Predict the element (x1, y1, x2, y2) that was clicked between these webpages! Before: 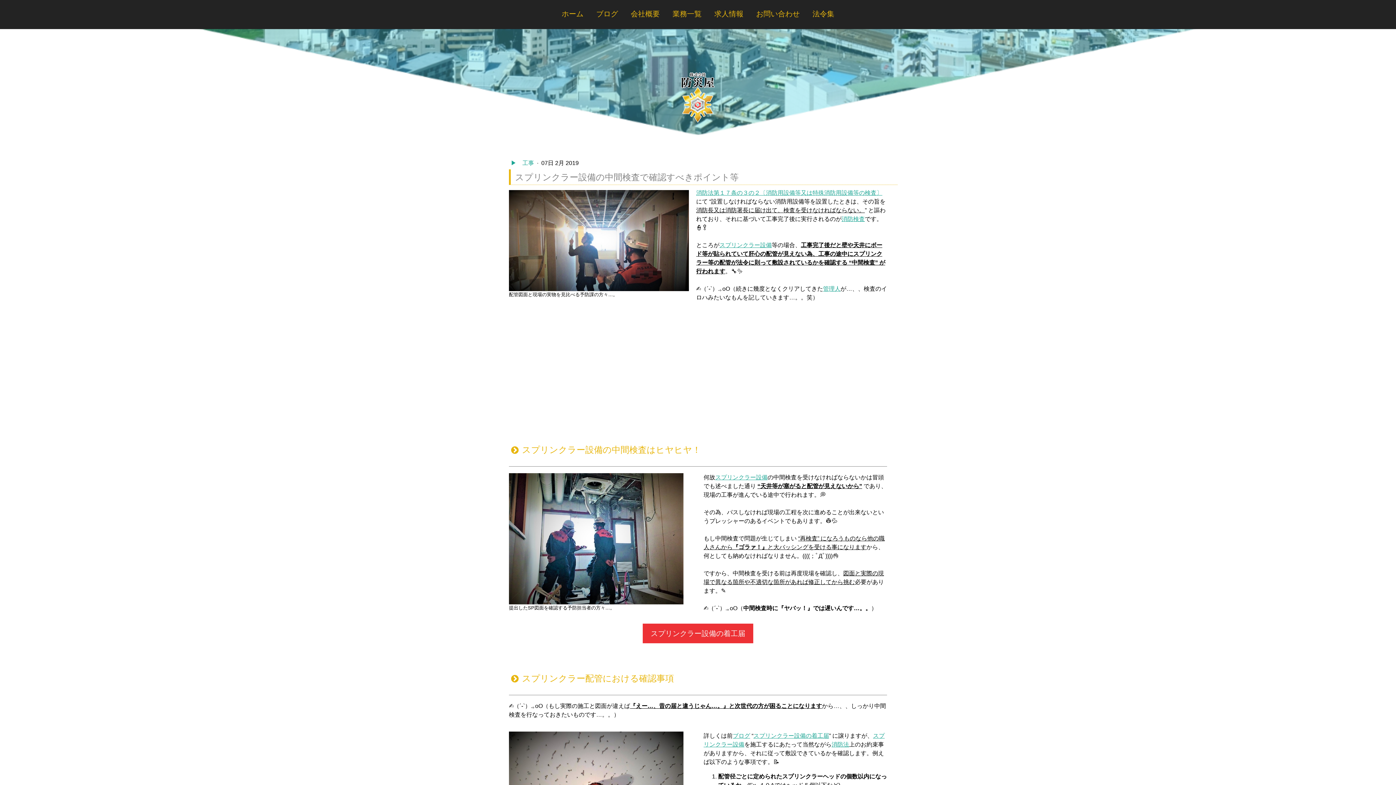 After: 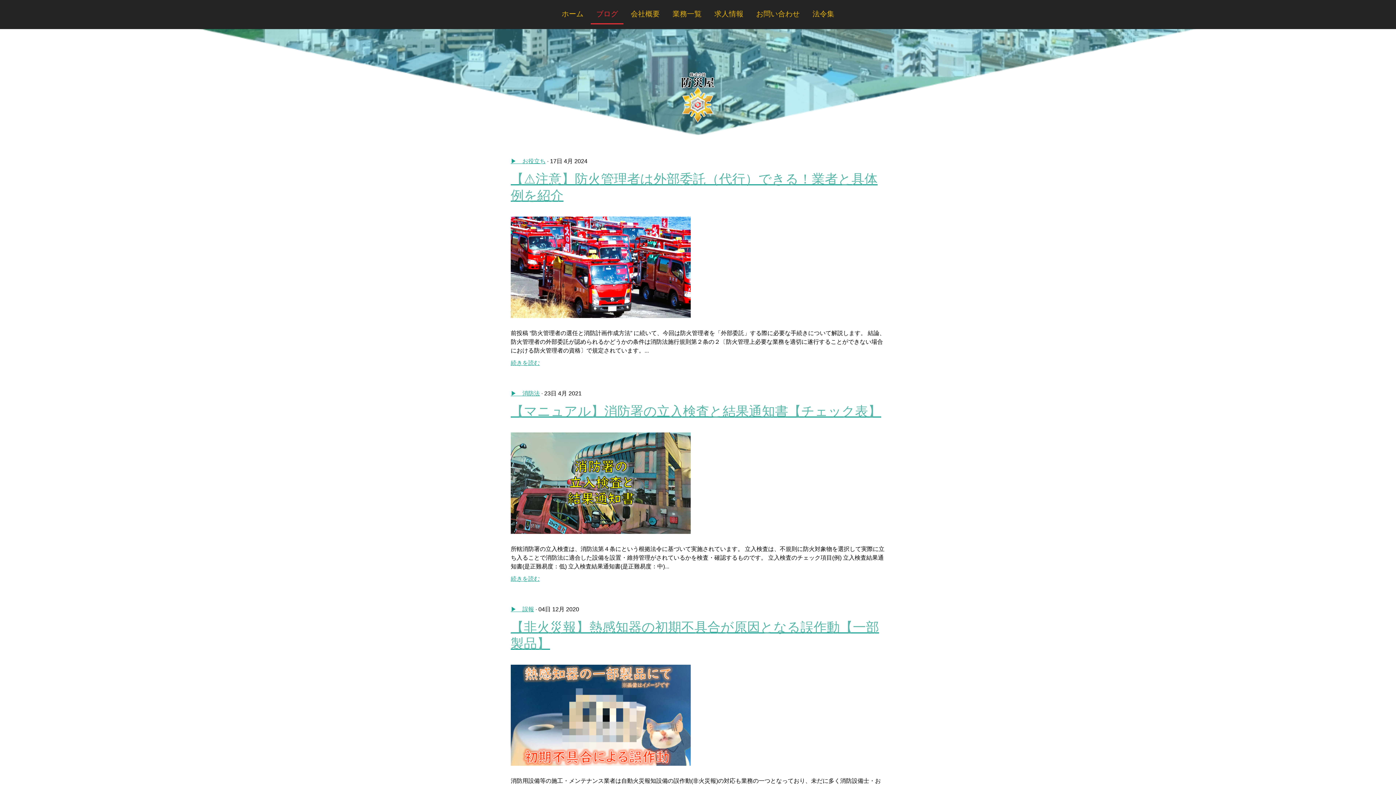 Action: bbox: (732, 733, 750, 739) label: ブログ